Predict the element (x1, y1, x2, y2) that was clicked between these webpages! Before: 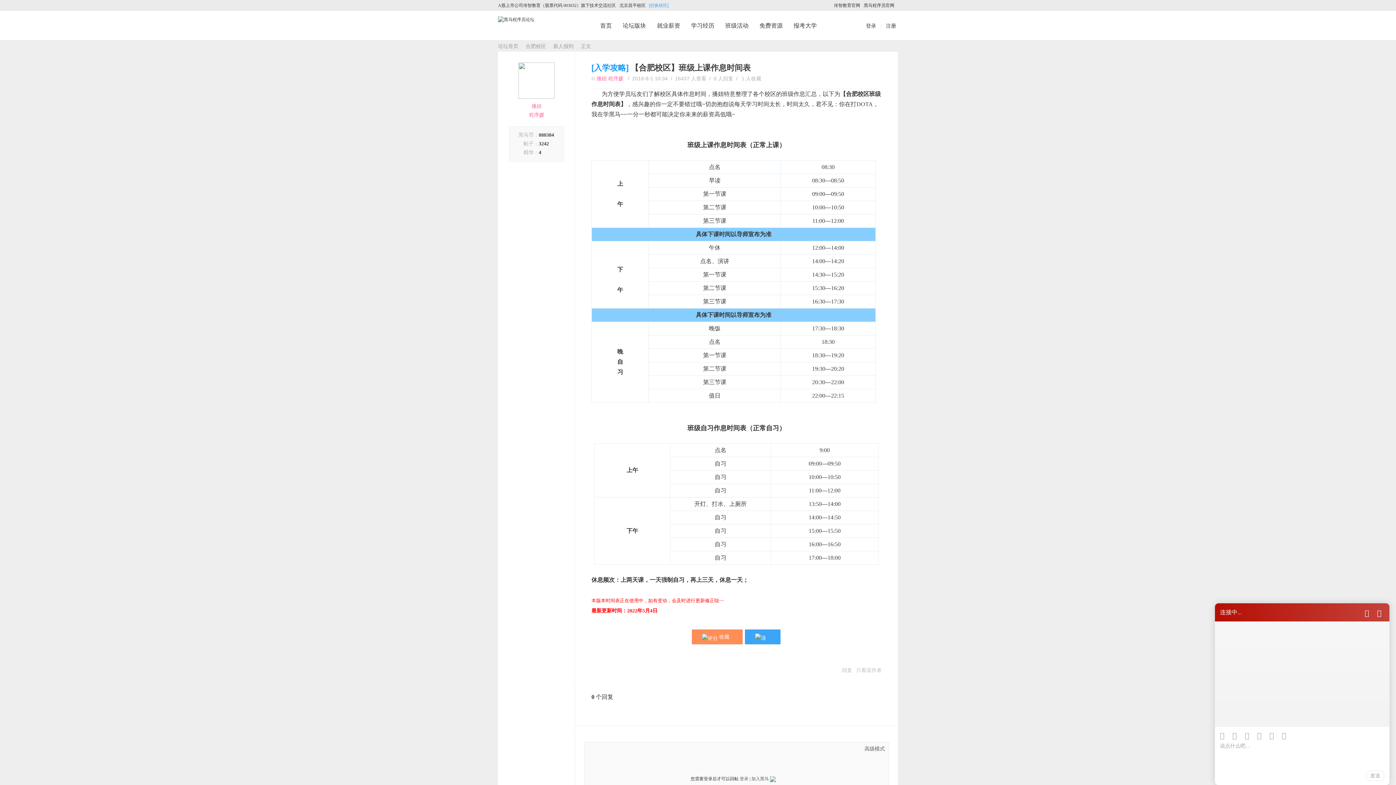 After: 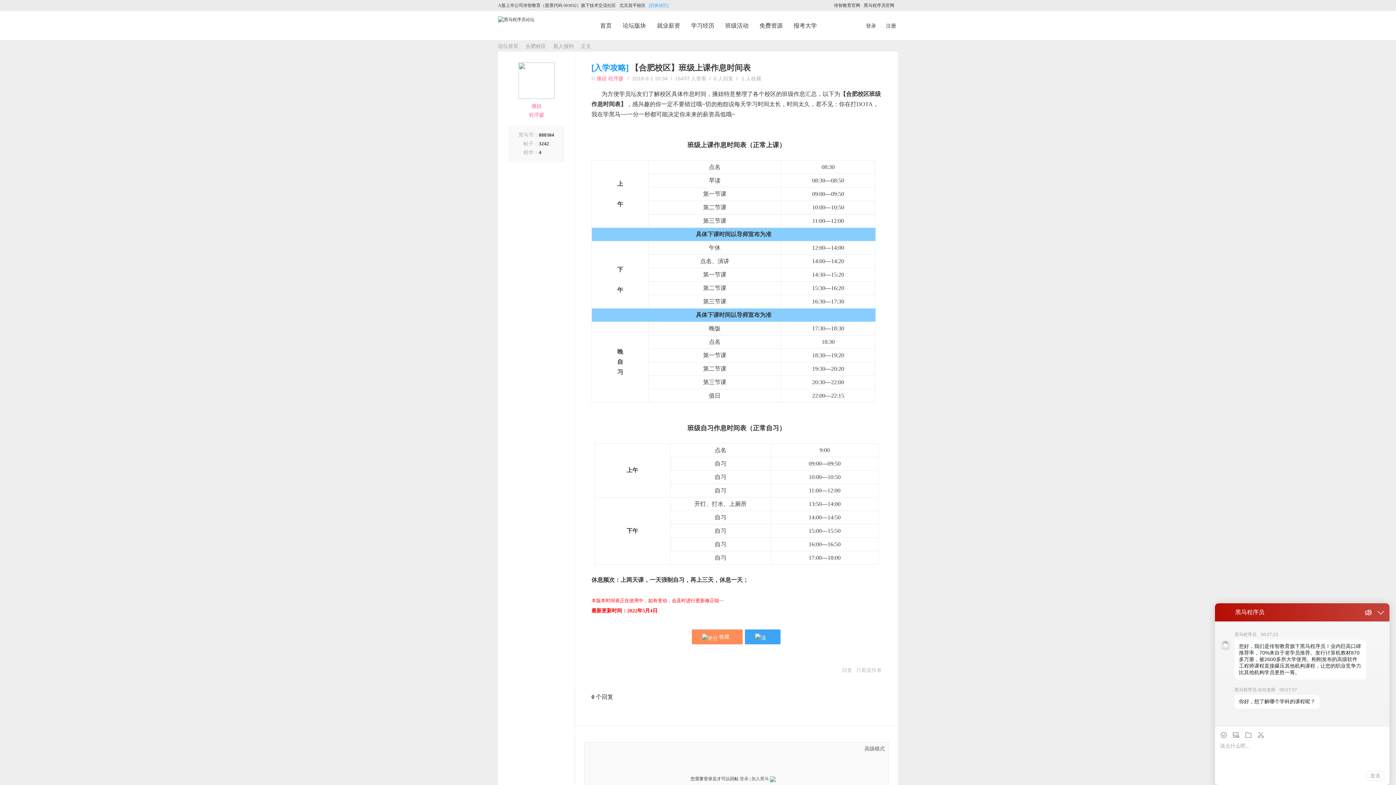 Action: bbox: (1370, 527, 1393, 550)